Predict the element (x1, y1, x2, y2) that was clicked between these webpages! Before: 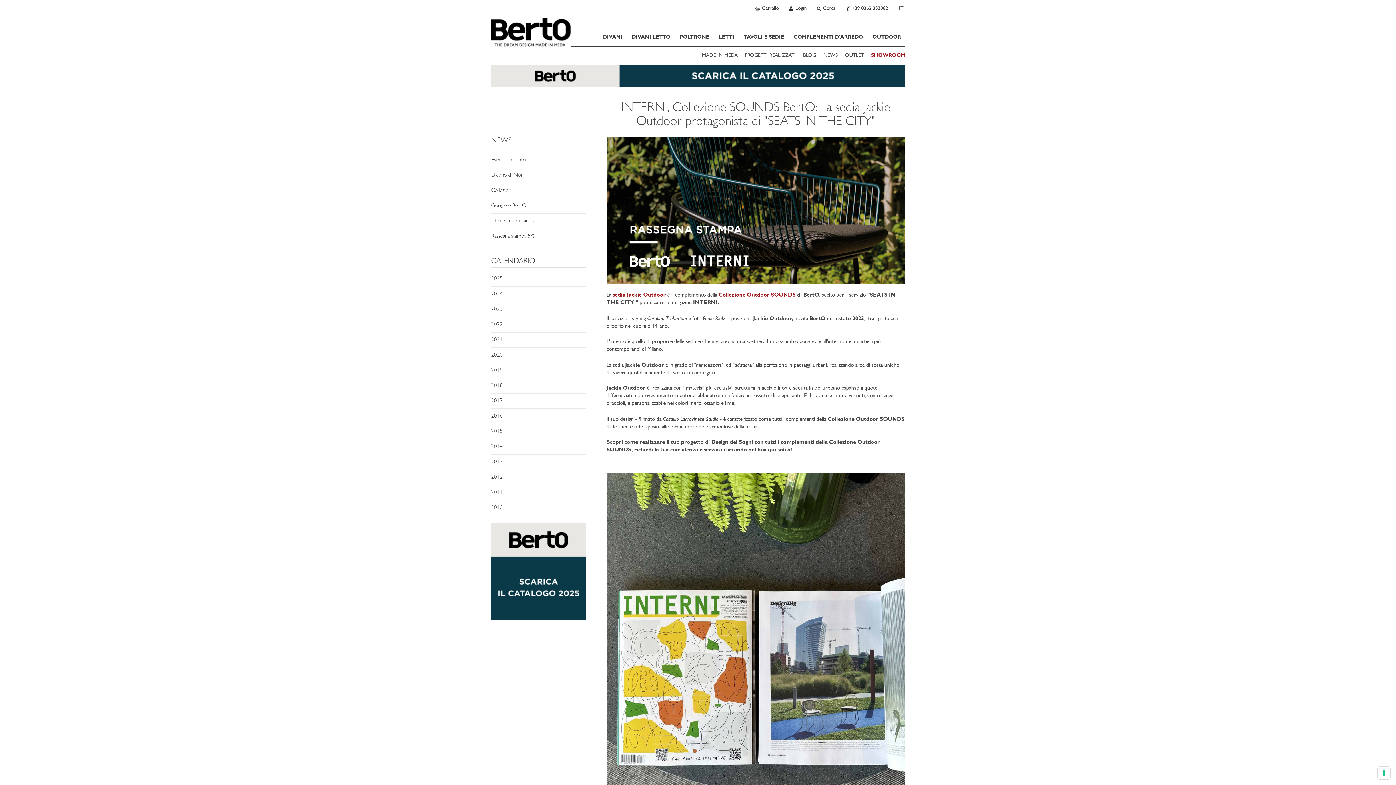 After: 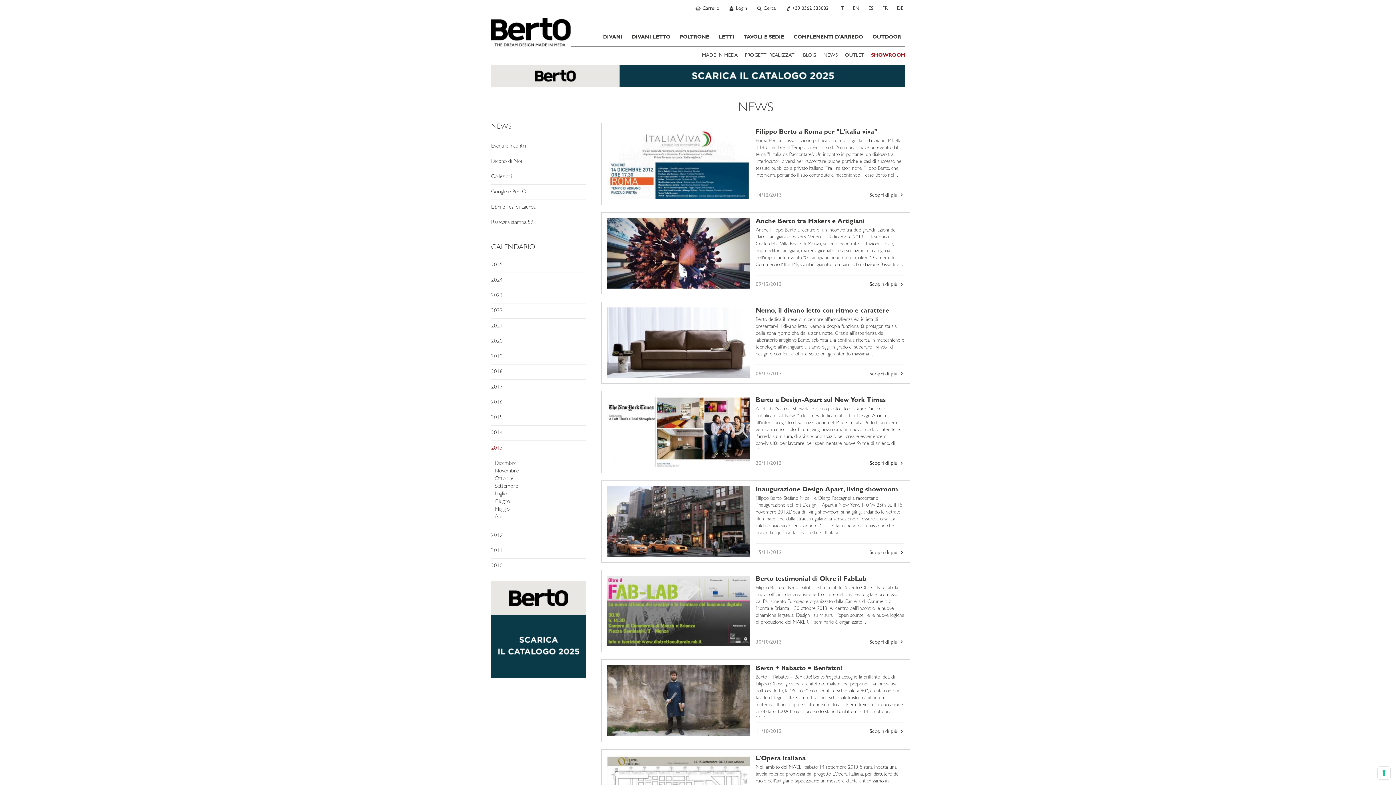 Action: bbox: (491, 459, 502, 465) label: 2013